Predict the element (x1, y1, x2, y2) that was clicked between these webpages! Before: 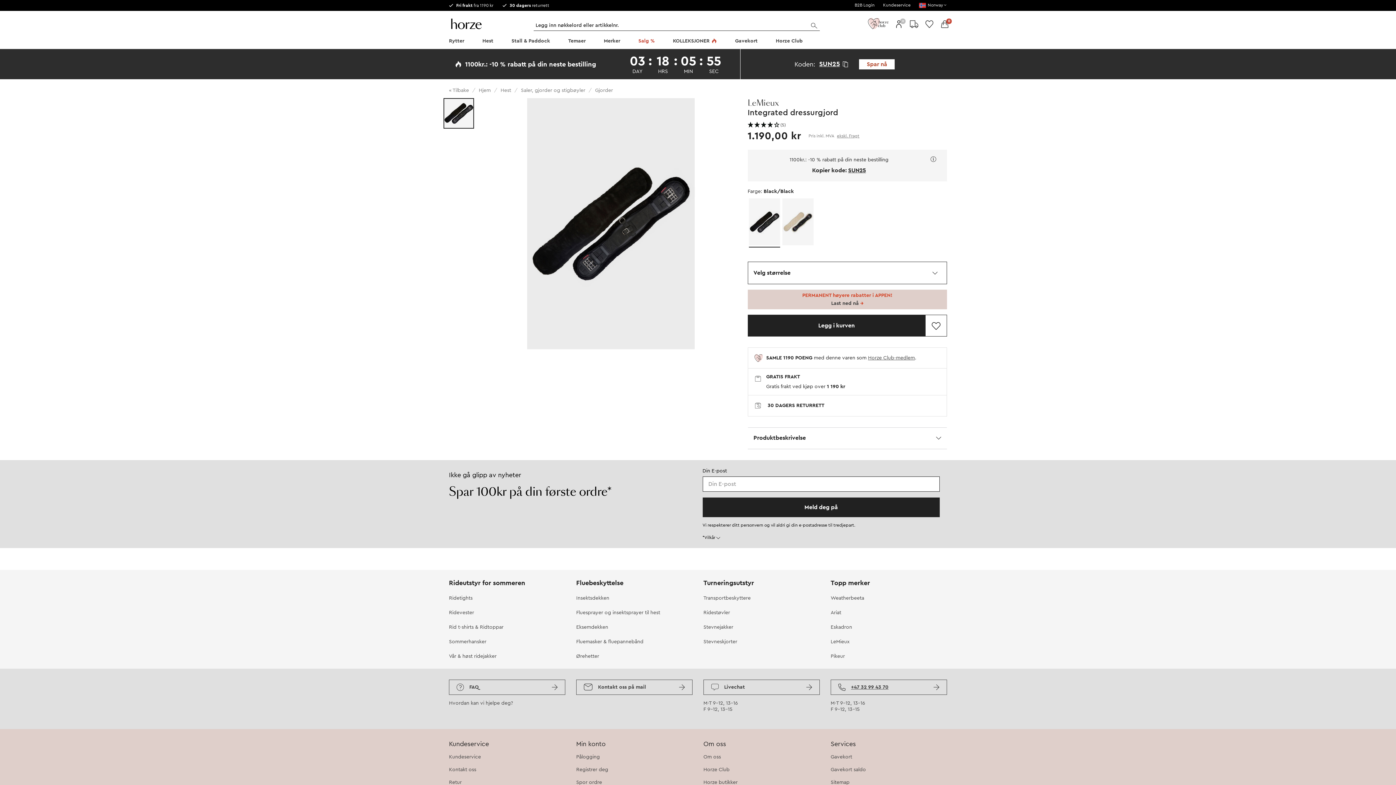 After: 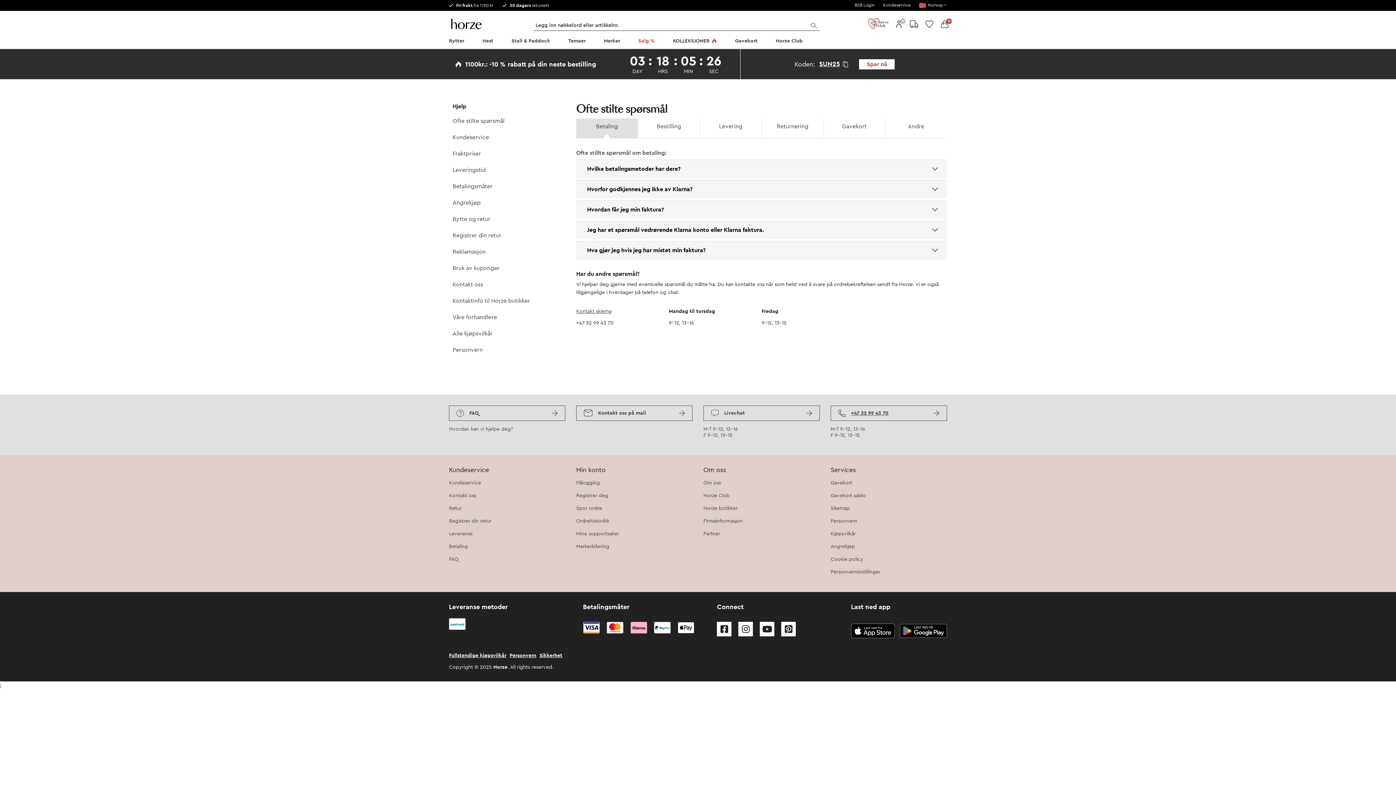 Action: bbox: (449, 680, 565, 695) label: FAQ